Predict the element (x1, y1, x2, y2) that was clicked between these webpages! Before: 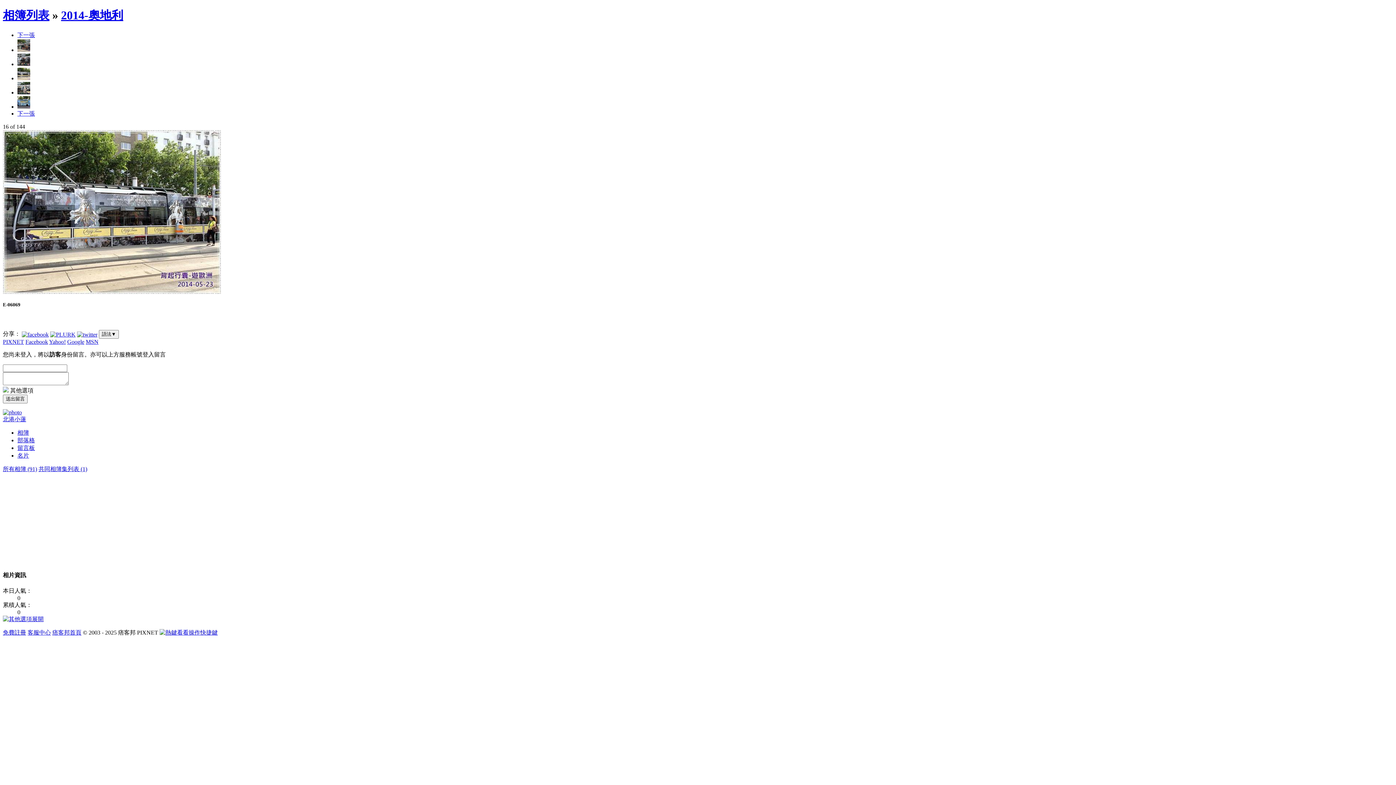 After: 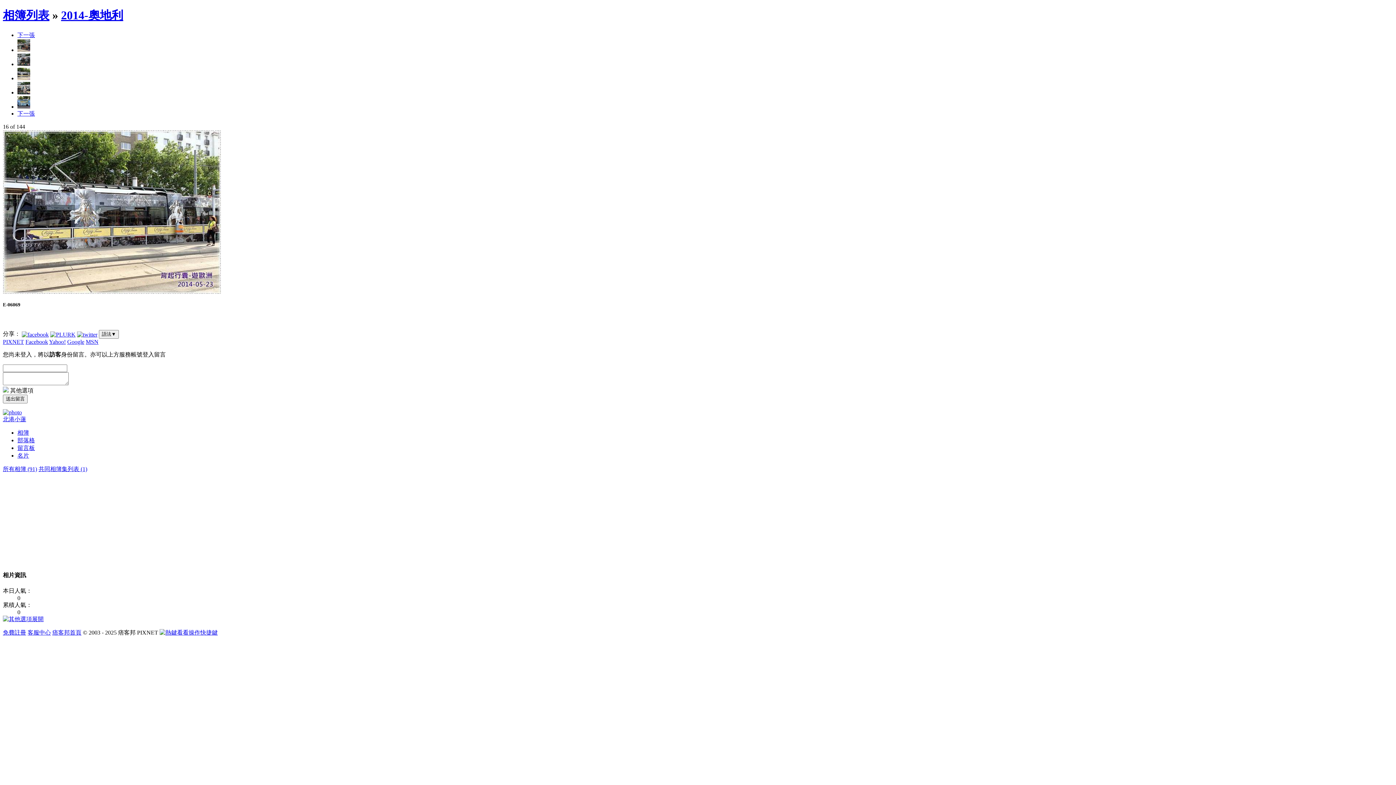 Action: bbox: (2, 629, 26, 635) label: 免費註冊